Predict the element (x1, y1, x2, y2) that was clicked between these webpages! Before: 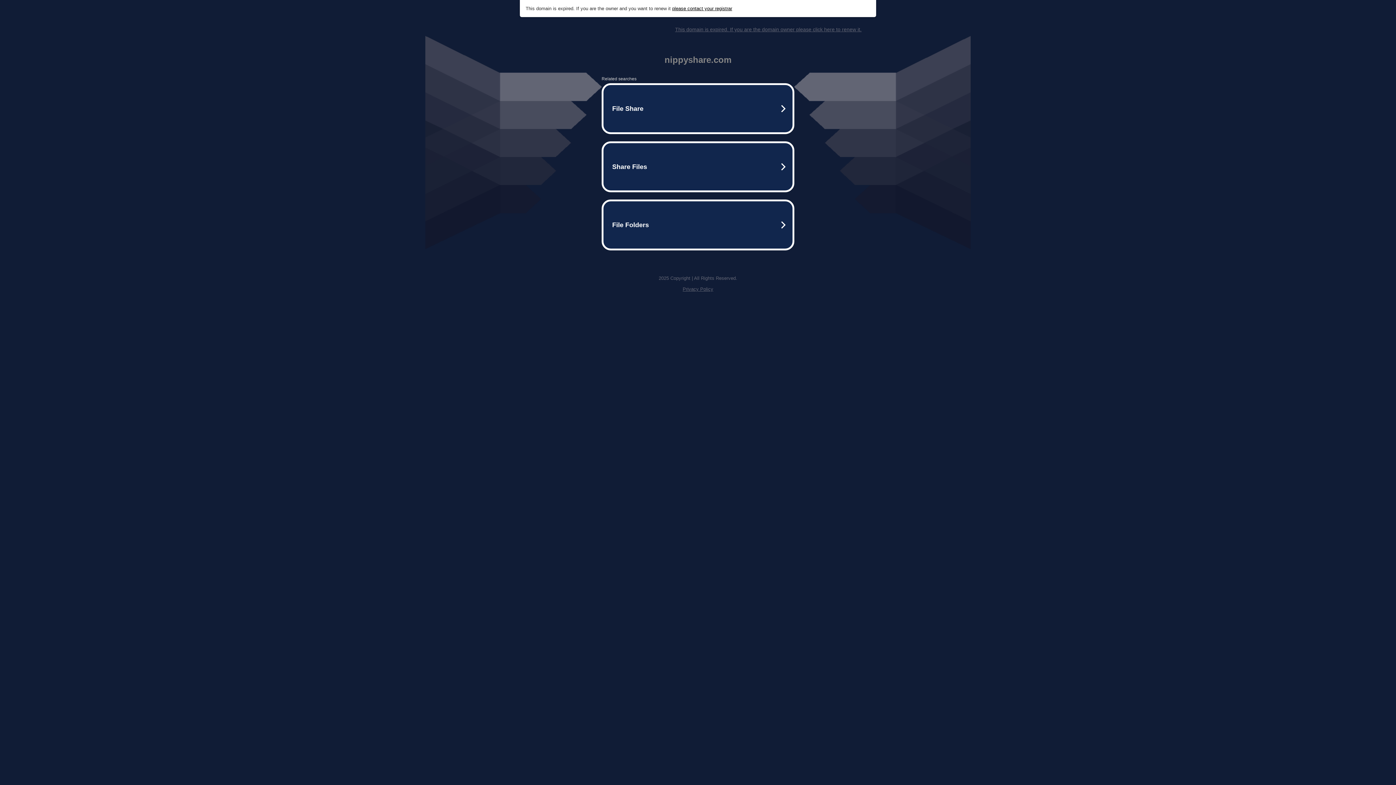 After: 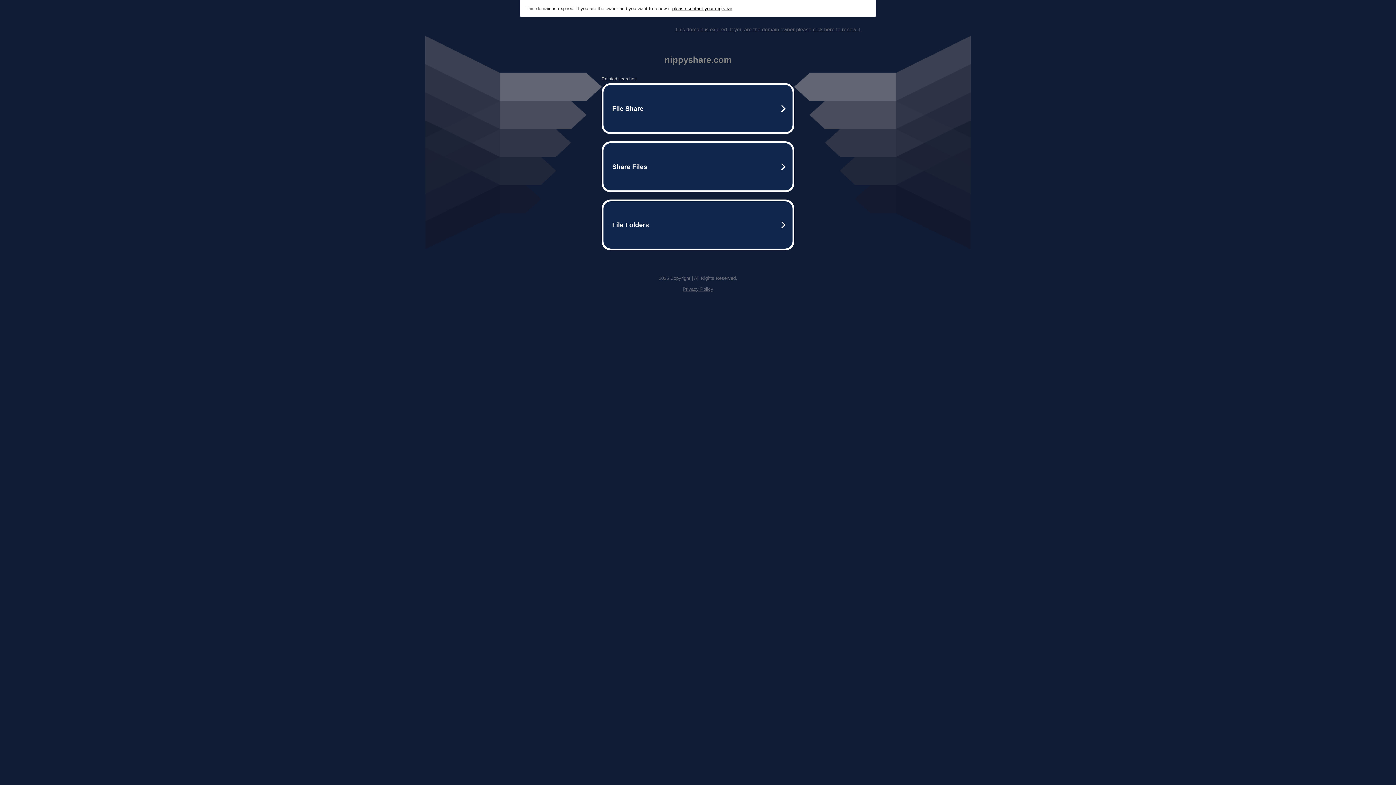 Action: bbox: (675, 26, 861, 32) label: This domain is expired. If you are the domain owner please click here to renew it.